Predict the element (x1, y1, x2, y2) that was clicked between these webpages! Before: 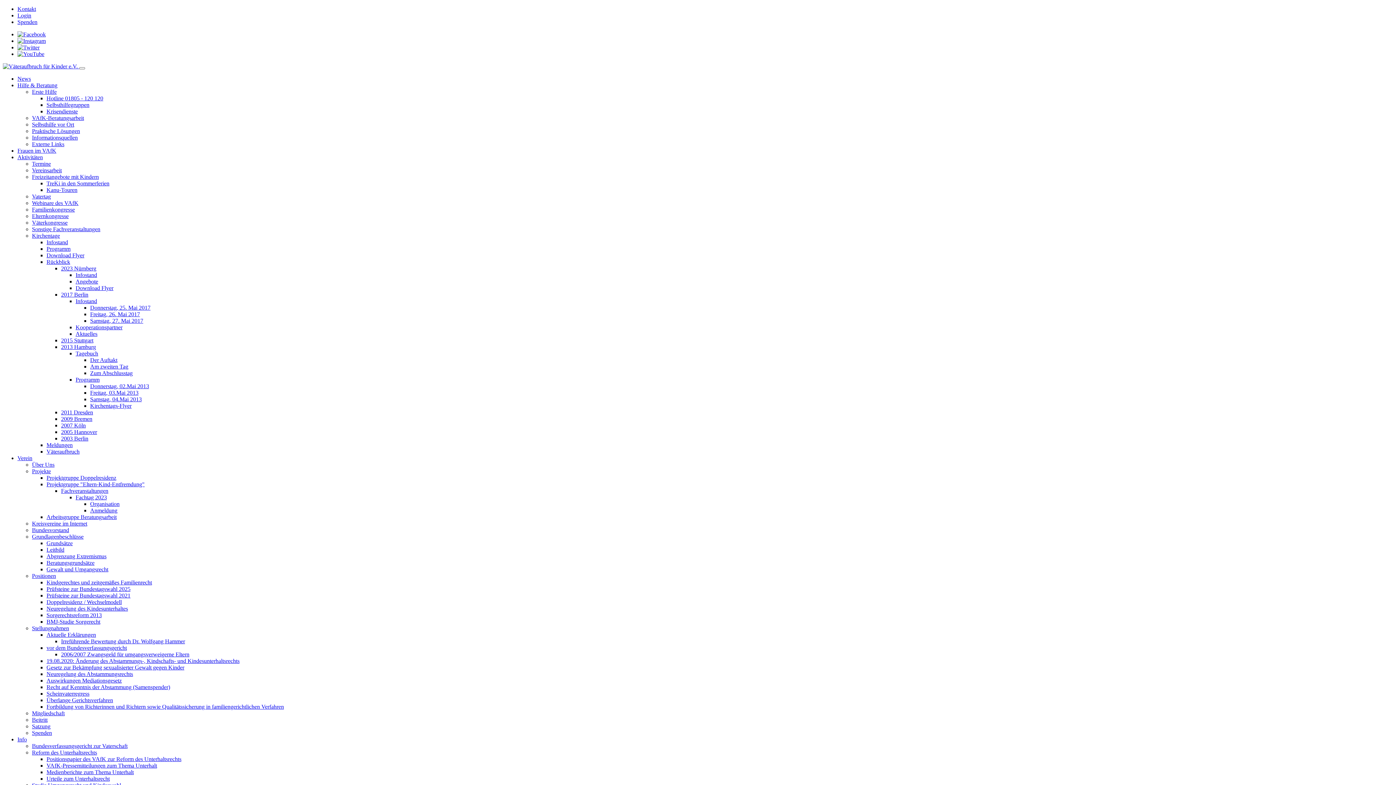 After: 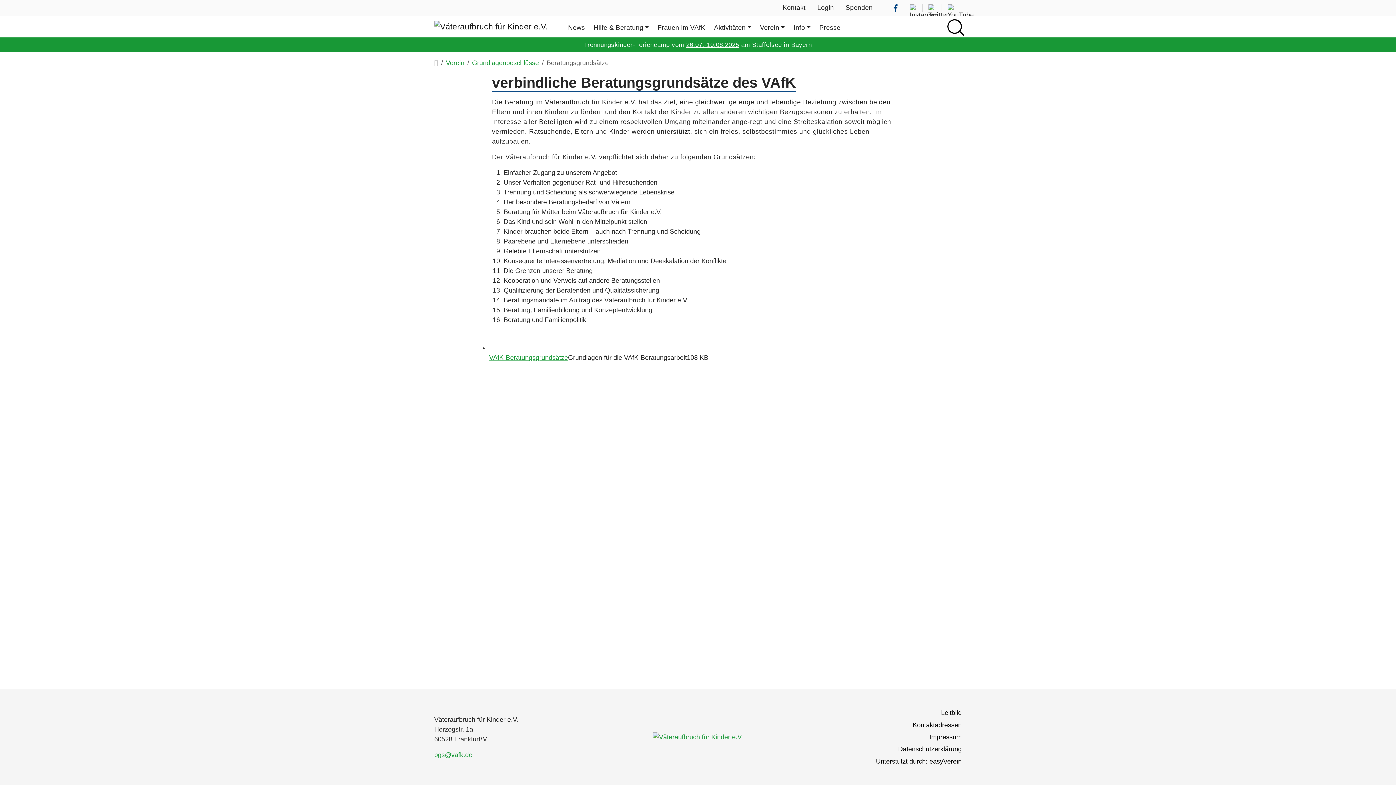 Action: bbox: (46, 560, 94, 566) label: Beratungsgrundsätze